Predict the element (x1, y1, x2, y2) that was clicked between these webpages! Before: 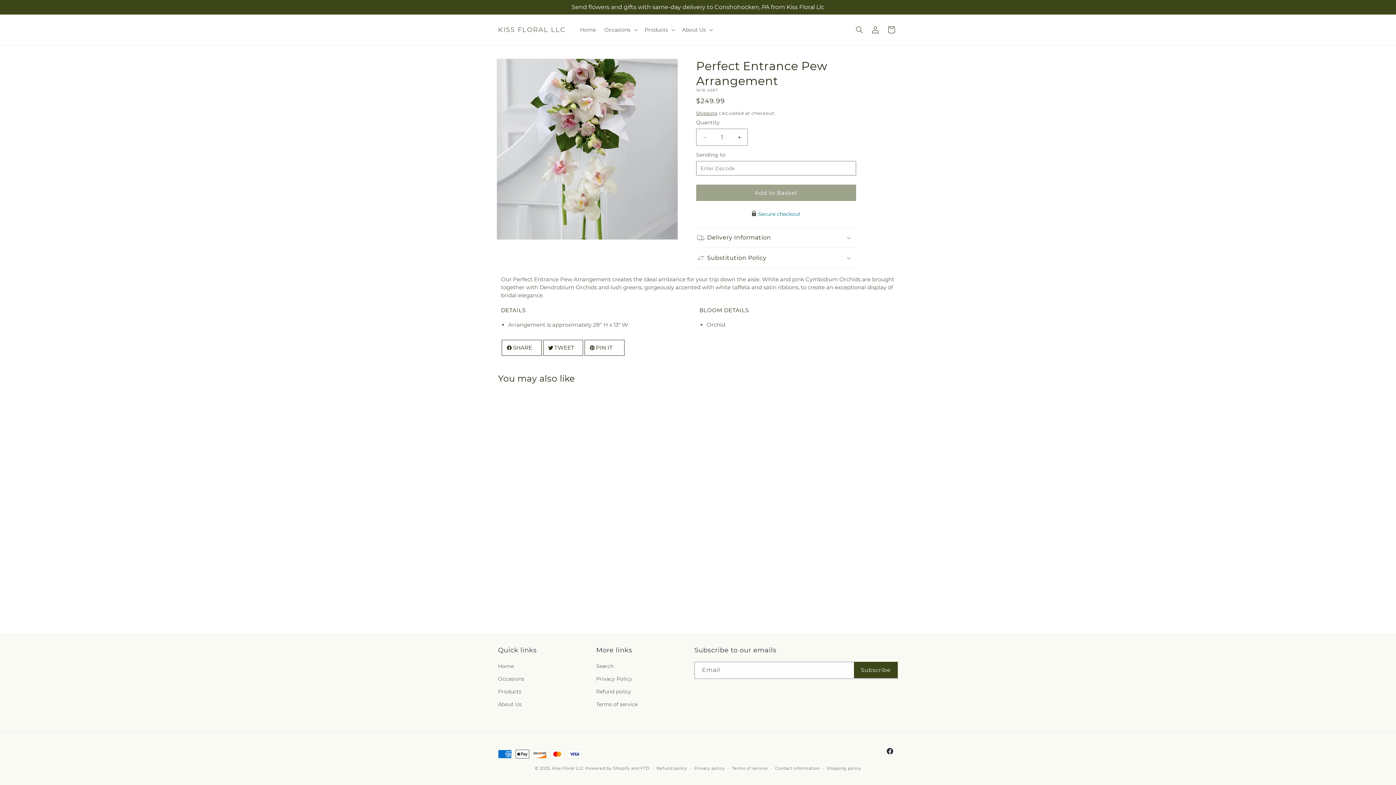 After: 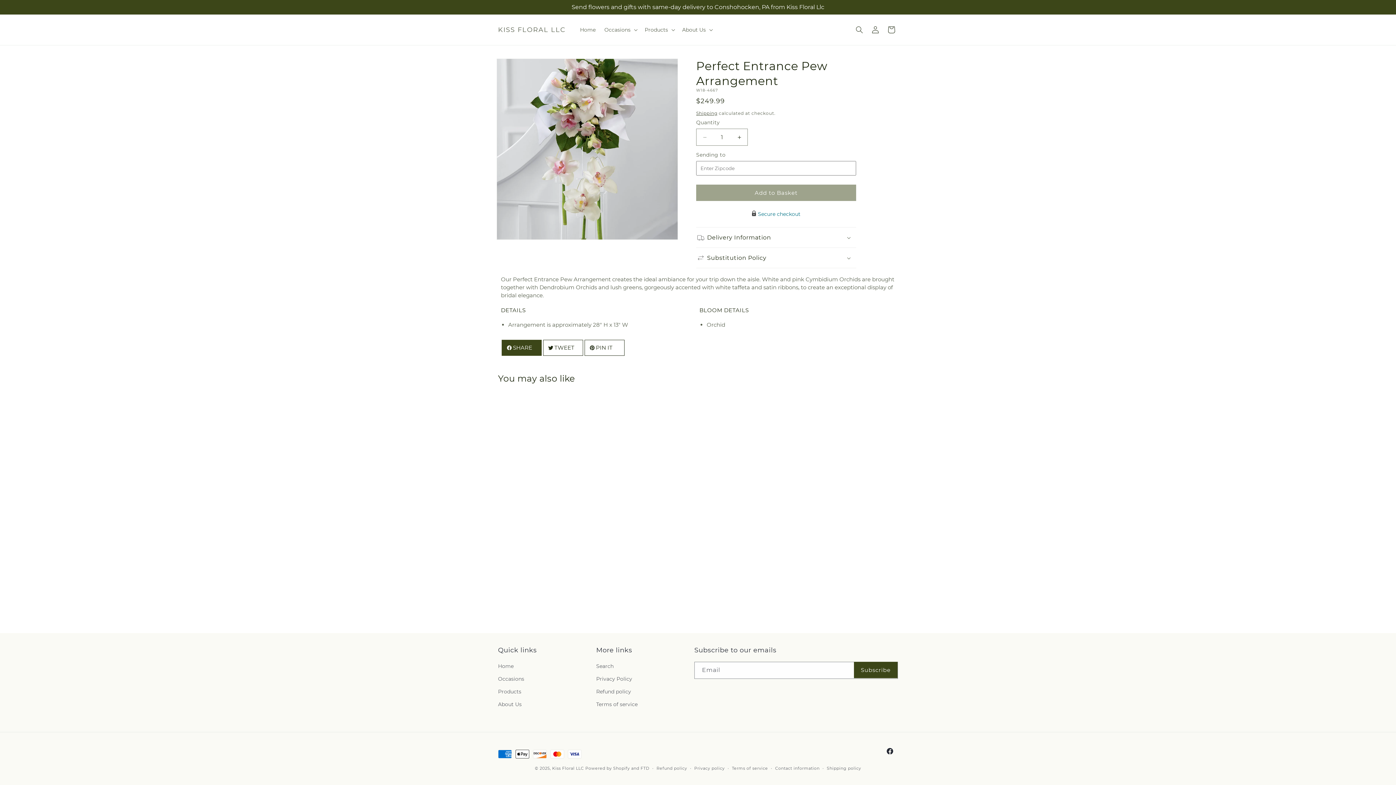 Action: bbox: (501, 339, 541, 355) label: SHARE